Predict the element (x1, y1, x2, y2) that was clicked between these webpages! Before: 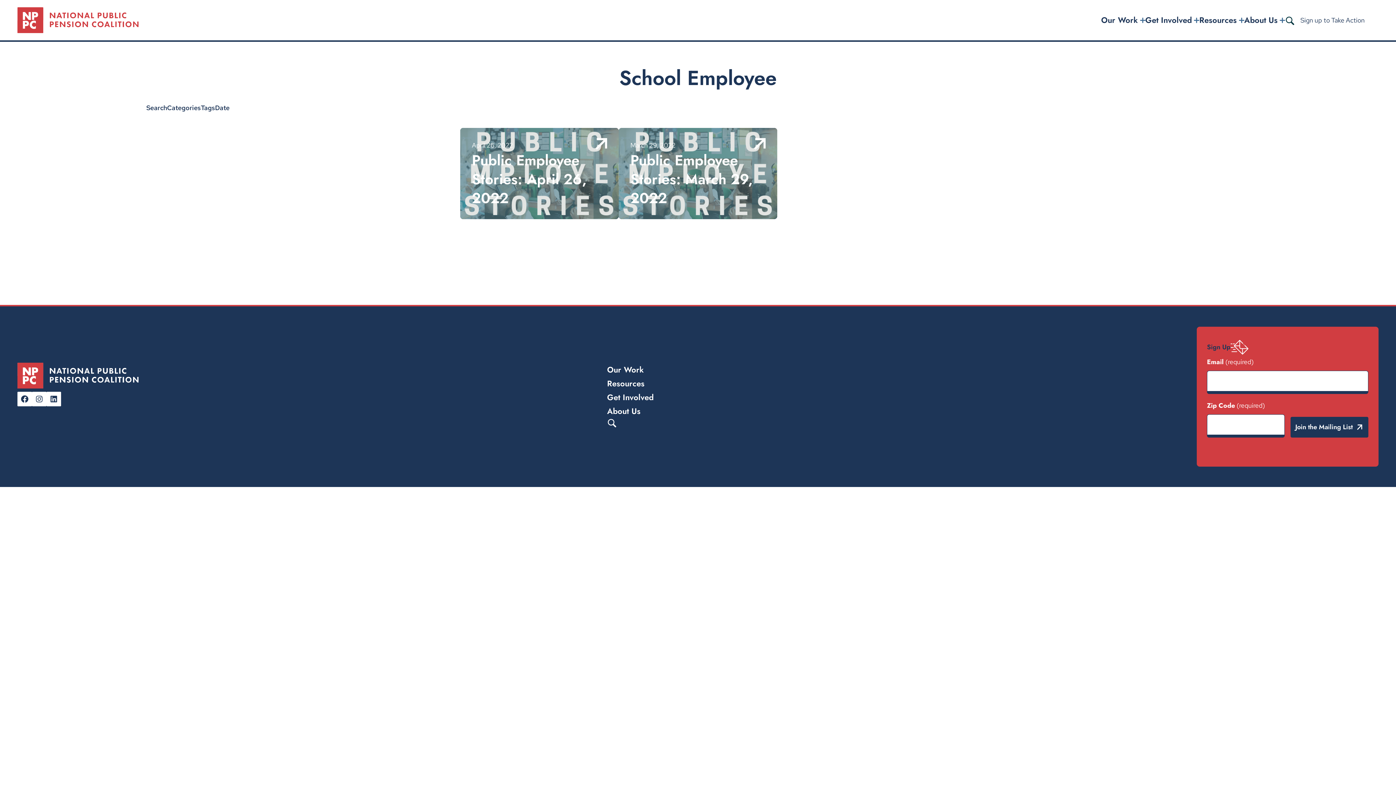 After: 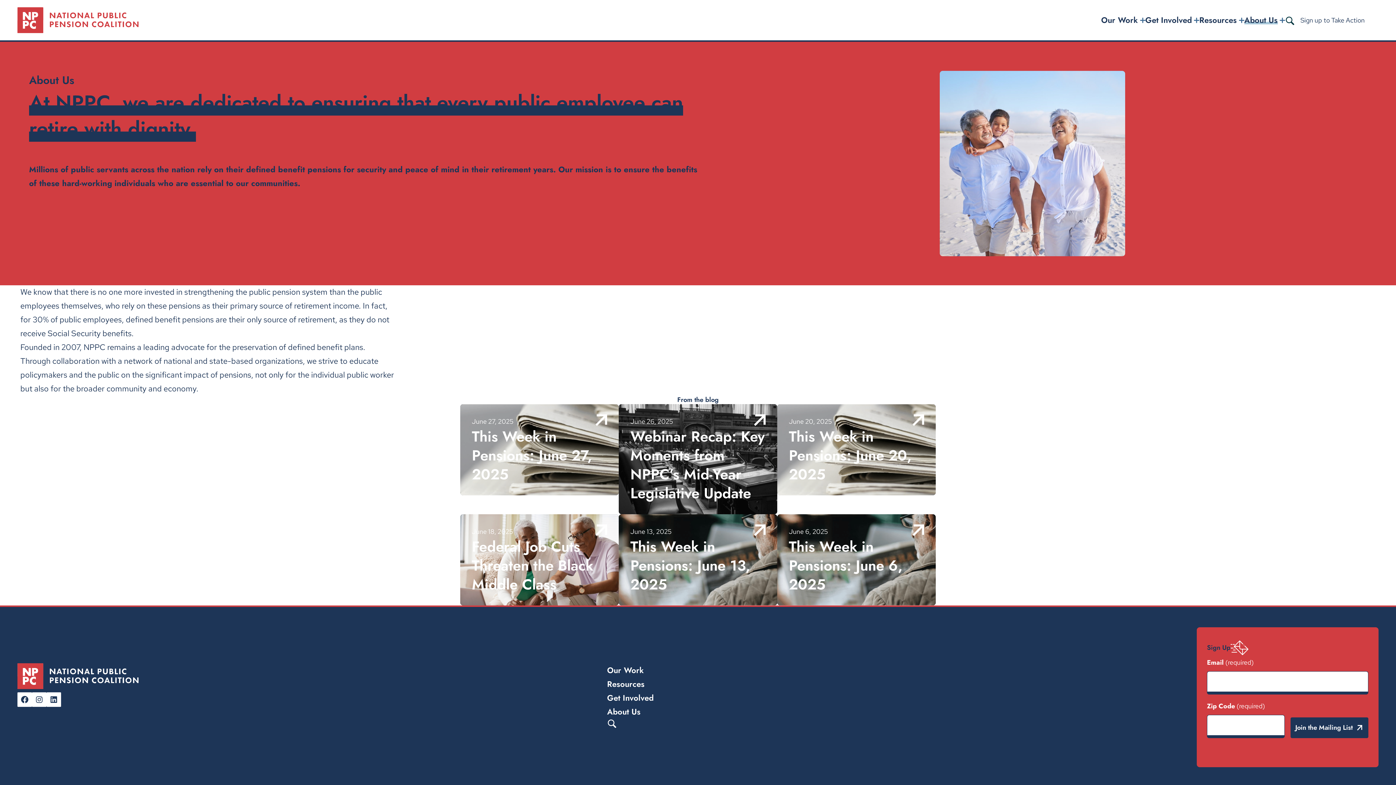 Action: bbox: (1244, 14, 1278, 26) label: About Us